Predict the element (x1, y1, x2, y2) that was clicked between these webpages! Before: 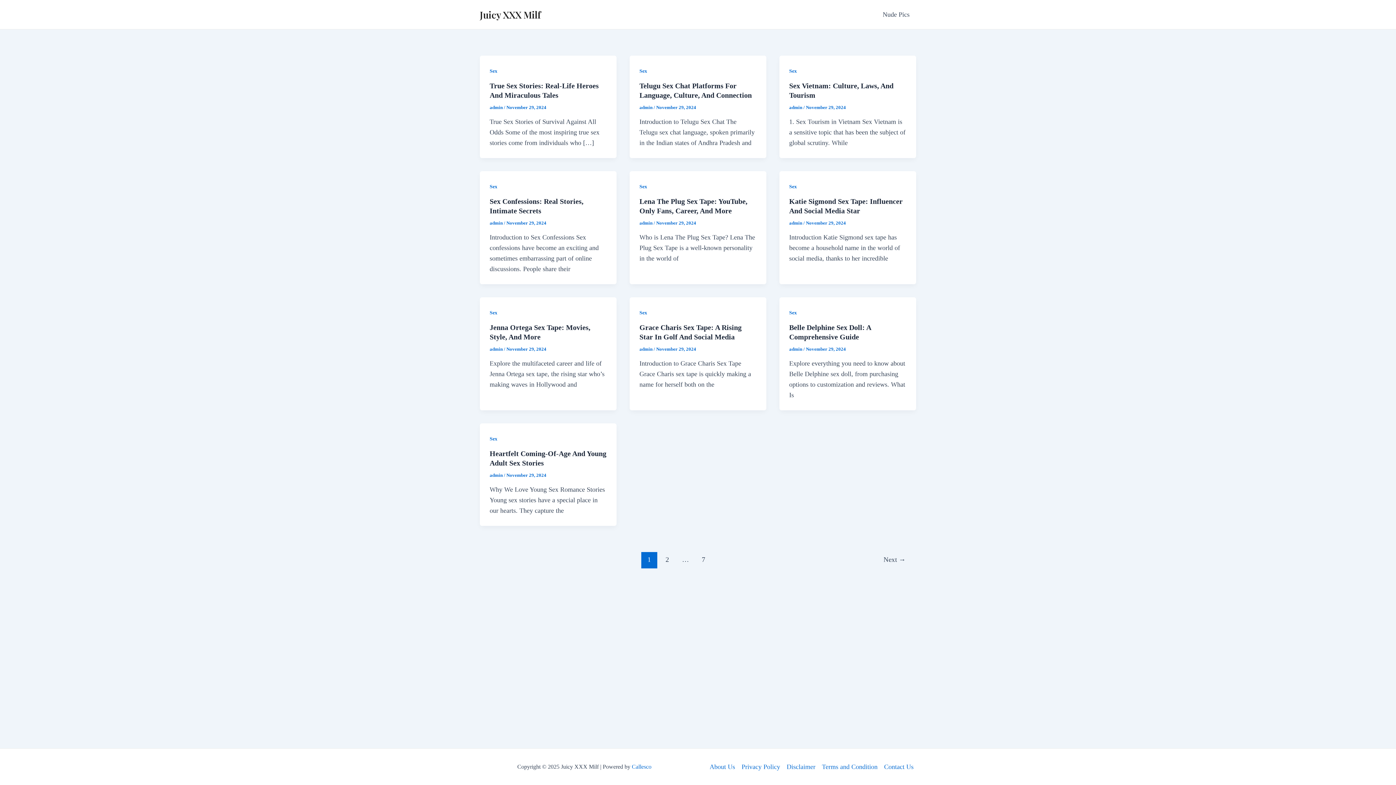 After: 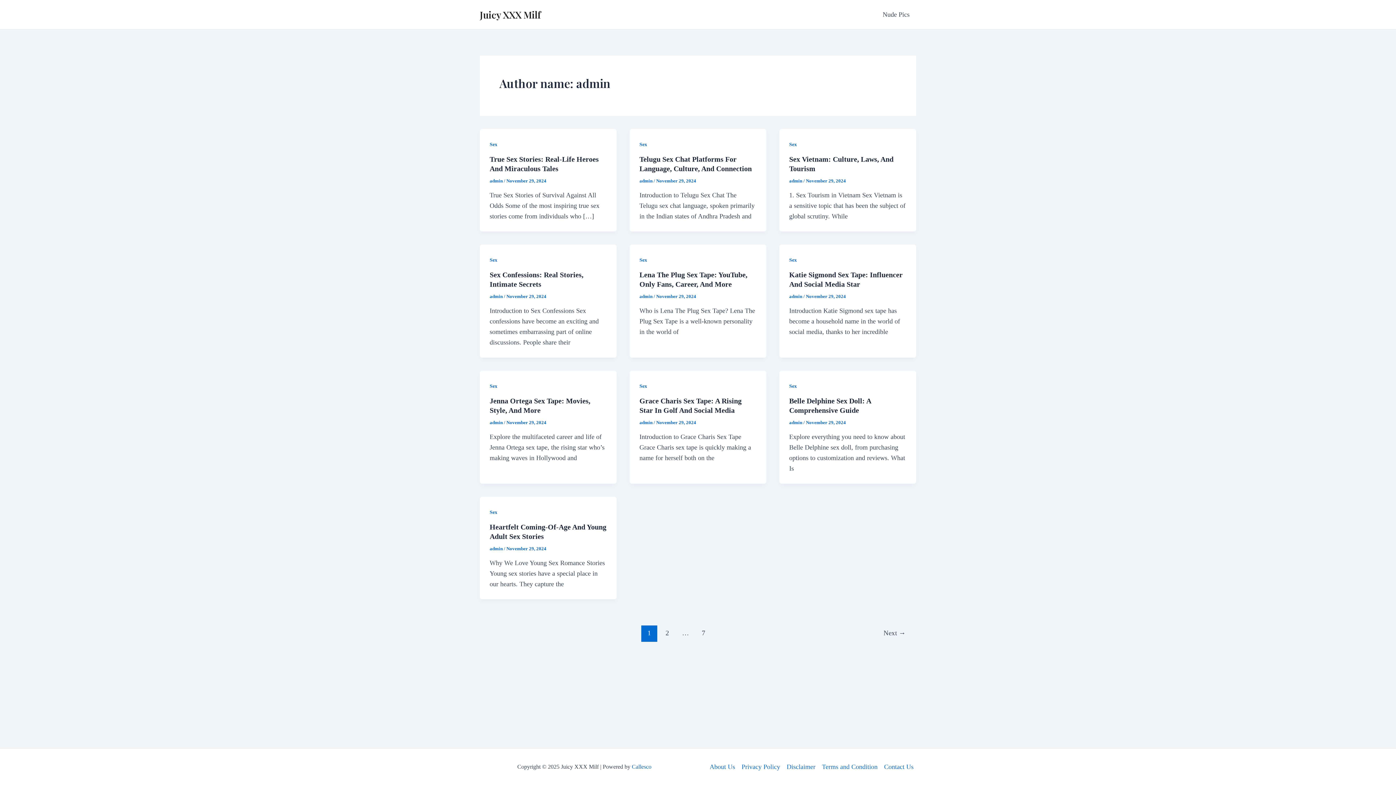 Action: bbox: (639, 346, 653, 352) label: admin 